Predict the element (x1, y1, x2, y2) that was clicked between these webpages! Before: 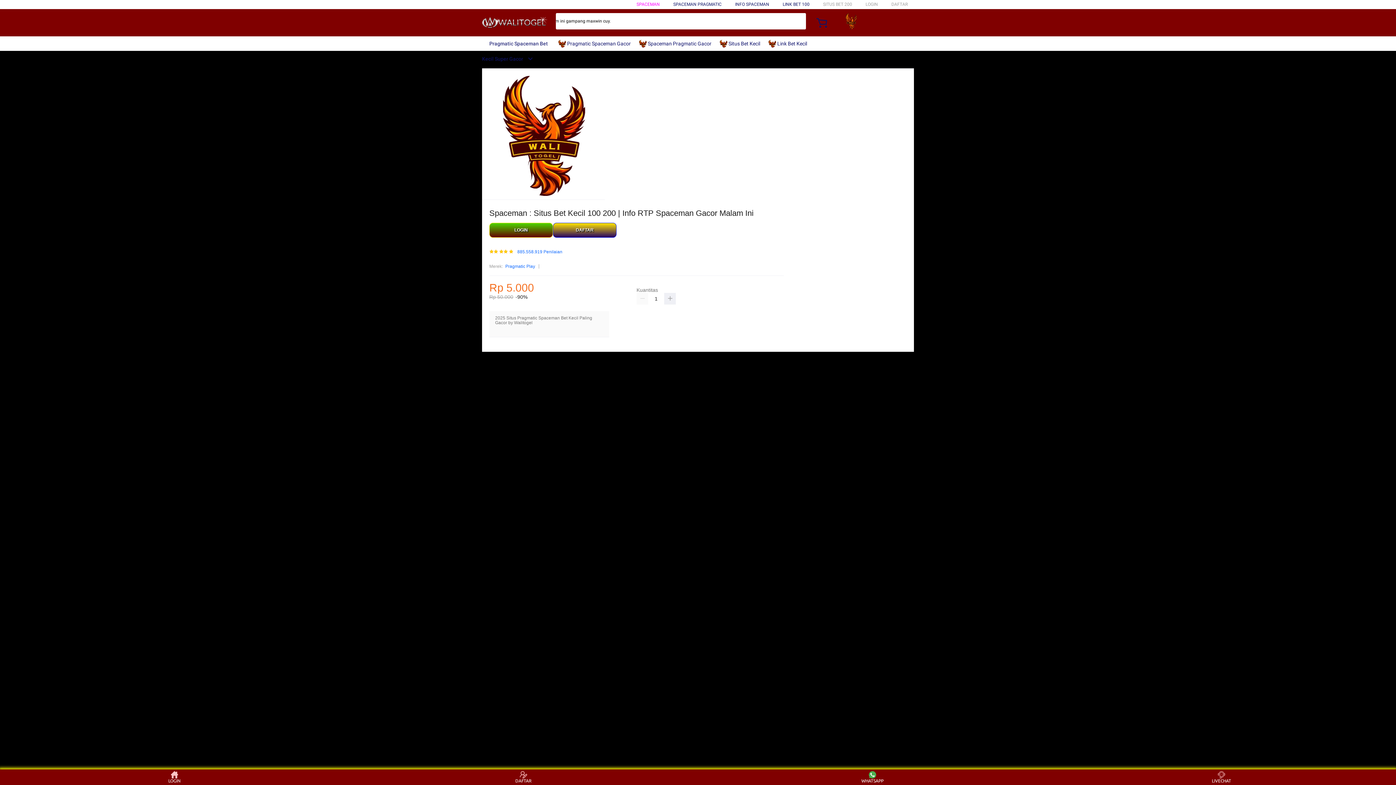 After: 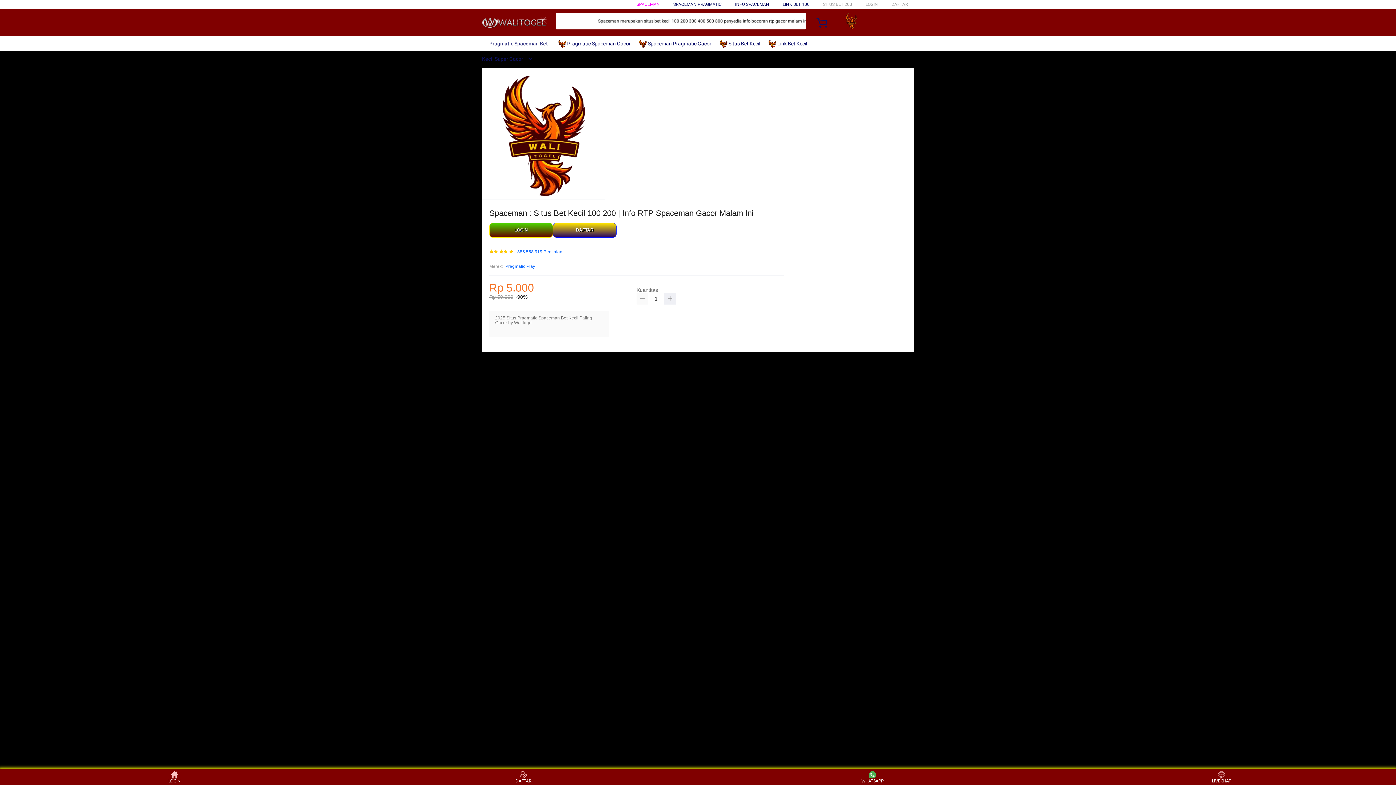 Action: bbox: (636, 293, 648, 304)